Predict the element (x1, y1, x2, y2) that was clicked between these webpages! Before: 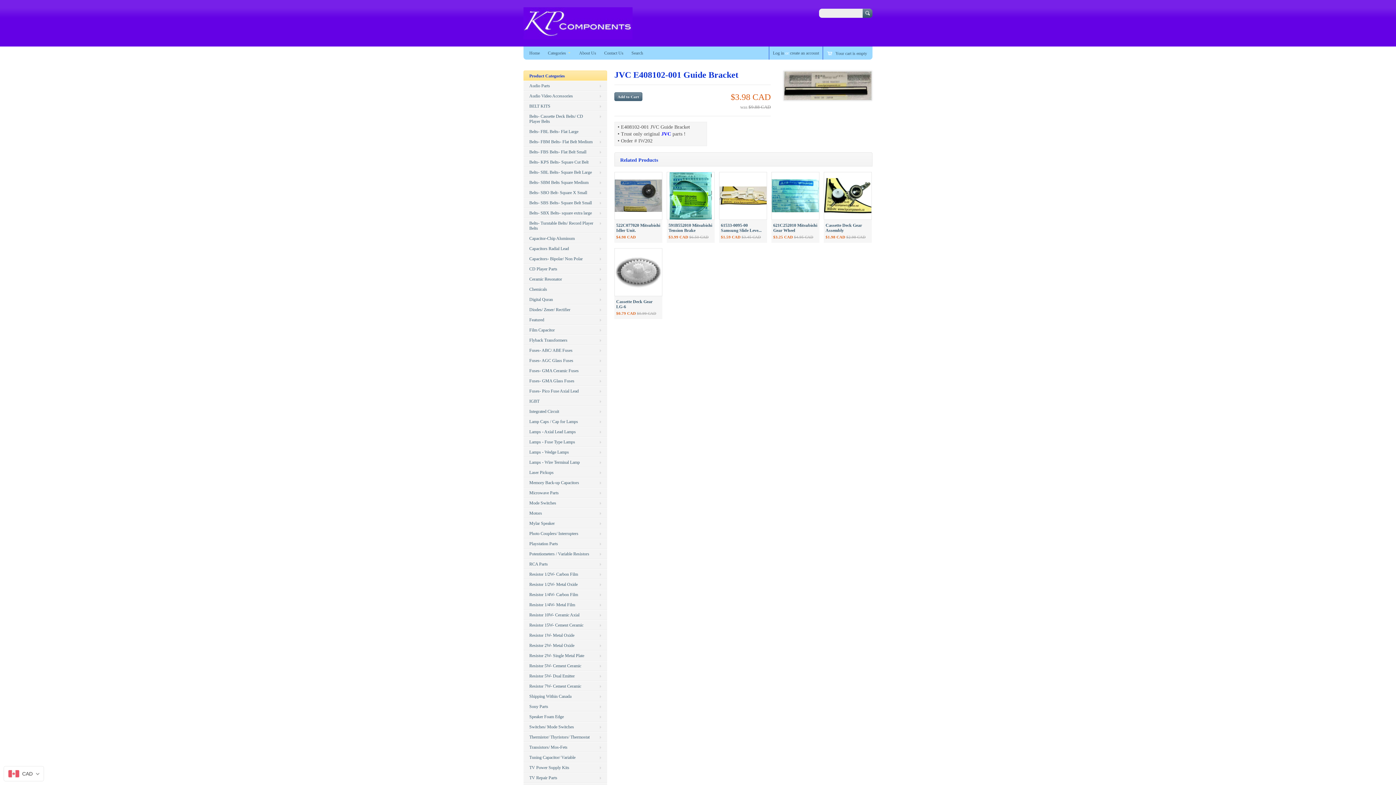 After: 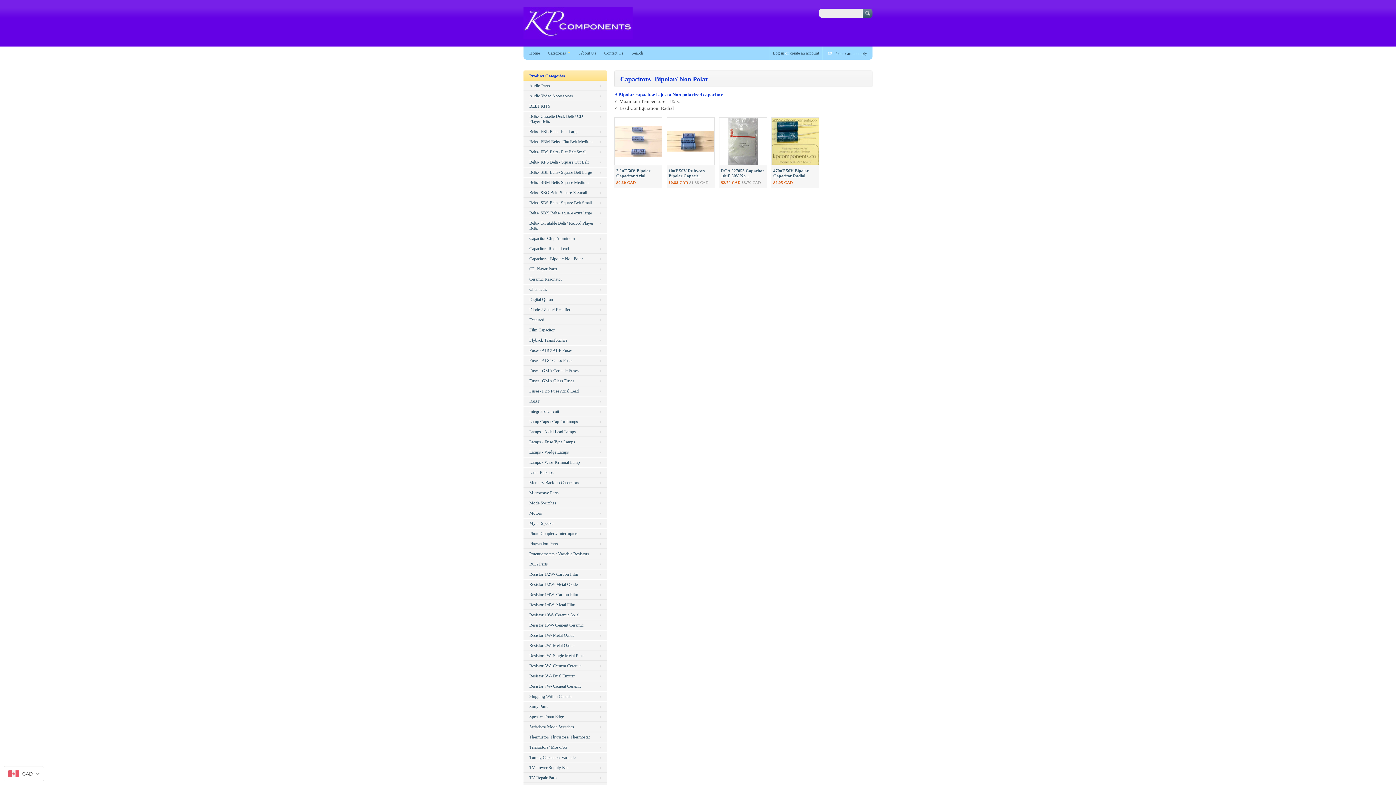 Action: bbox: (523, 253, 607, 264) label: Capacitors- Bipolar/ Non Polar